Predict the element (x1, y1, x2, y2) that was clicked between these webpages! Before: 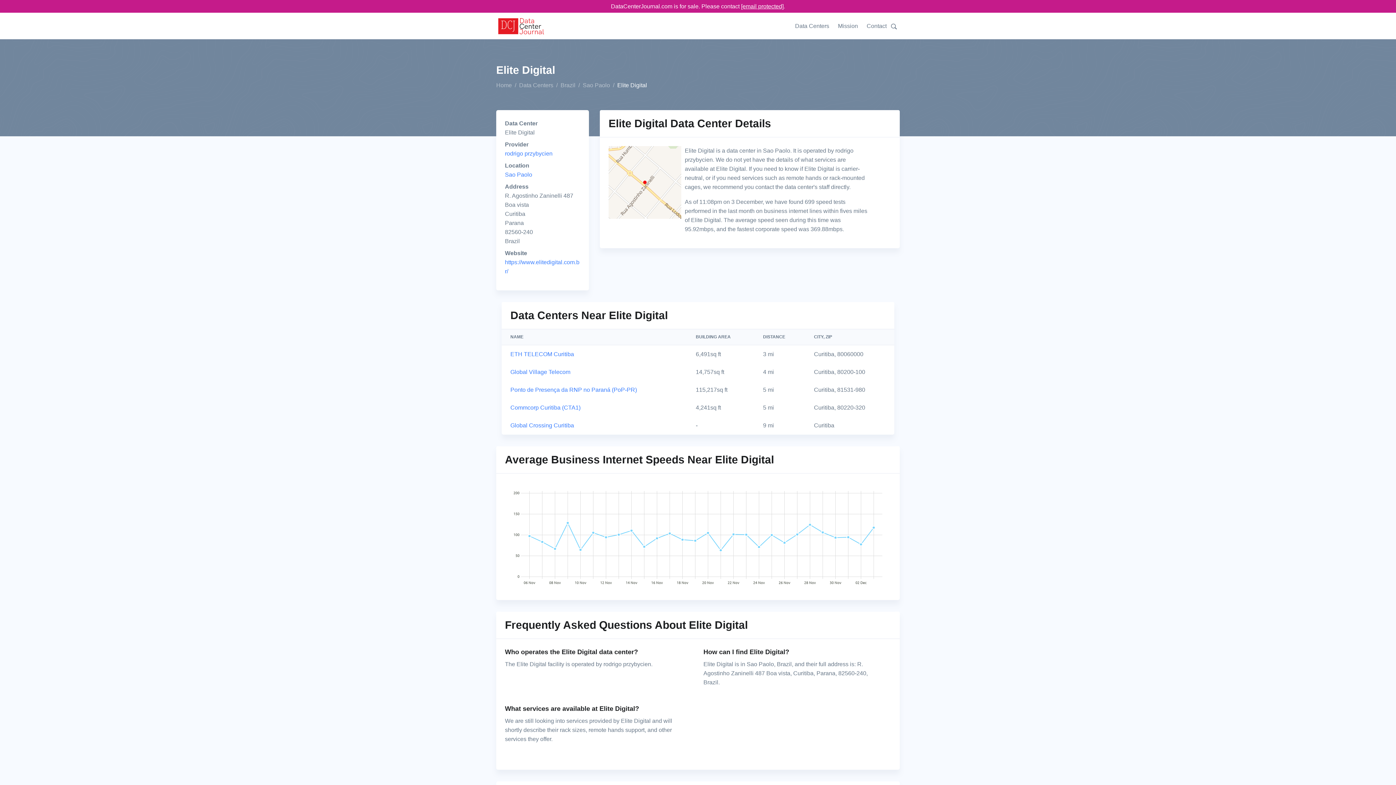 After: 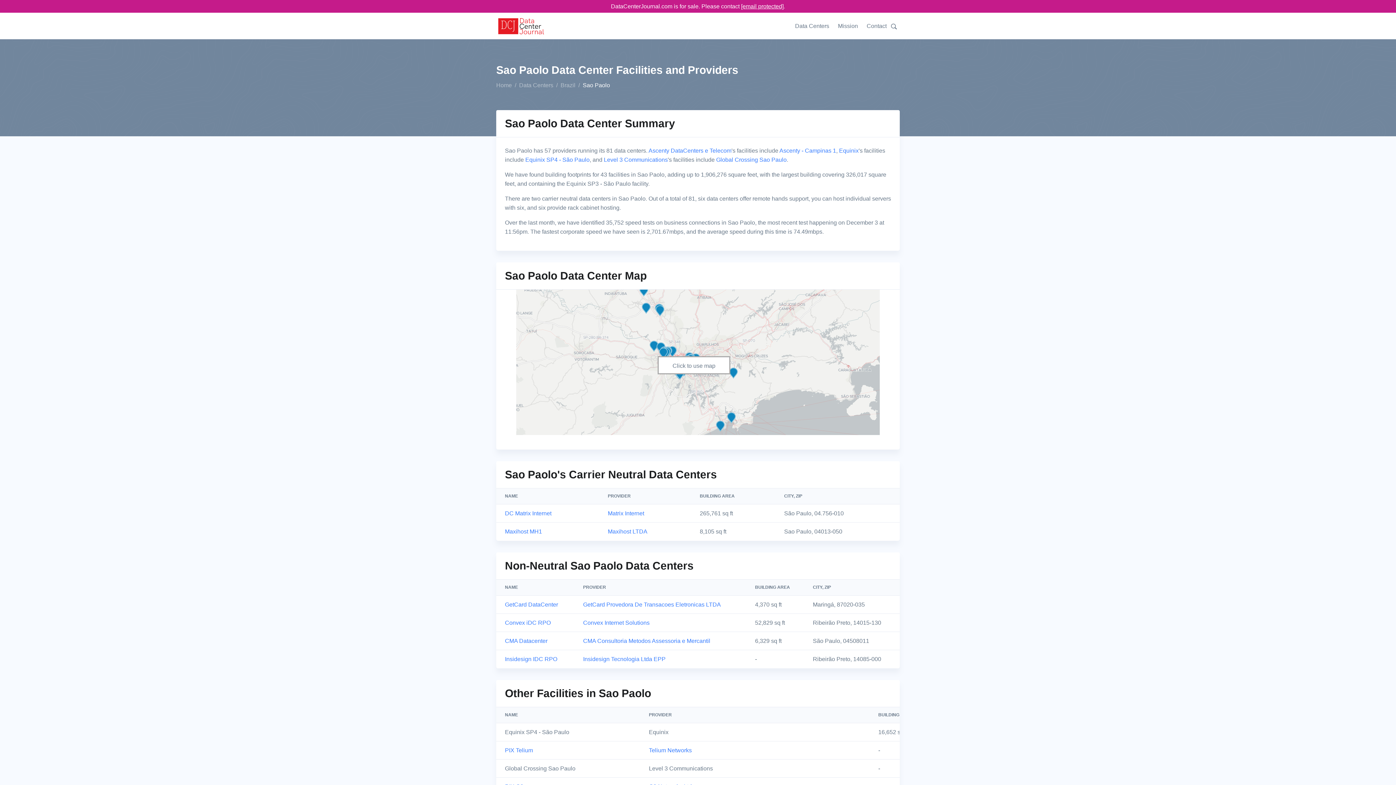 Action: label: Sao Paolo bbox: (582, 80, 610, 89)